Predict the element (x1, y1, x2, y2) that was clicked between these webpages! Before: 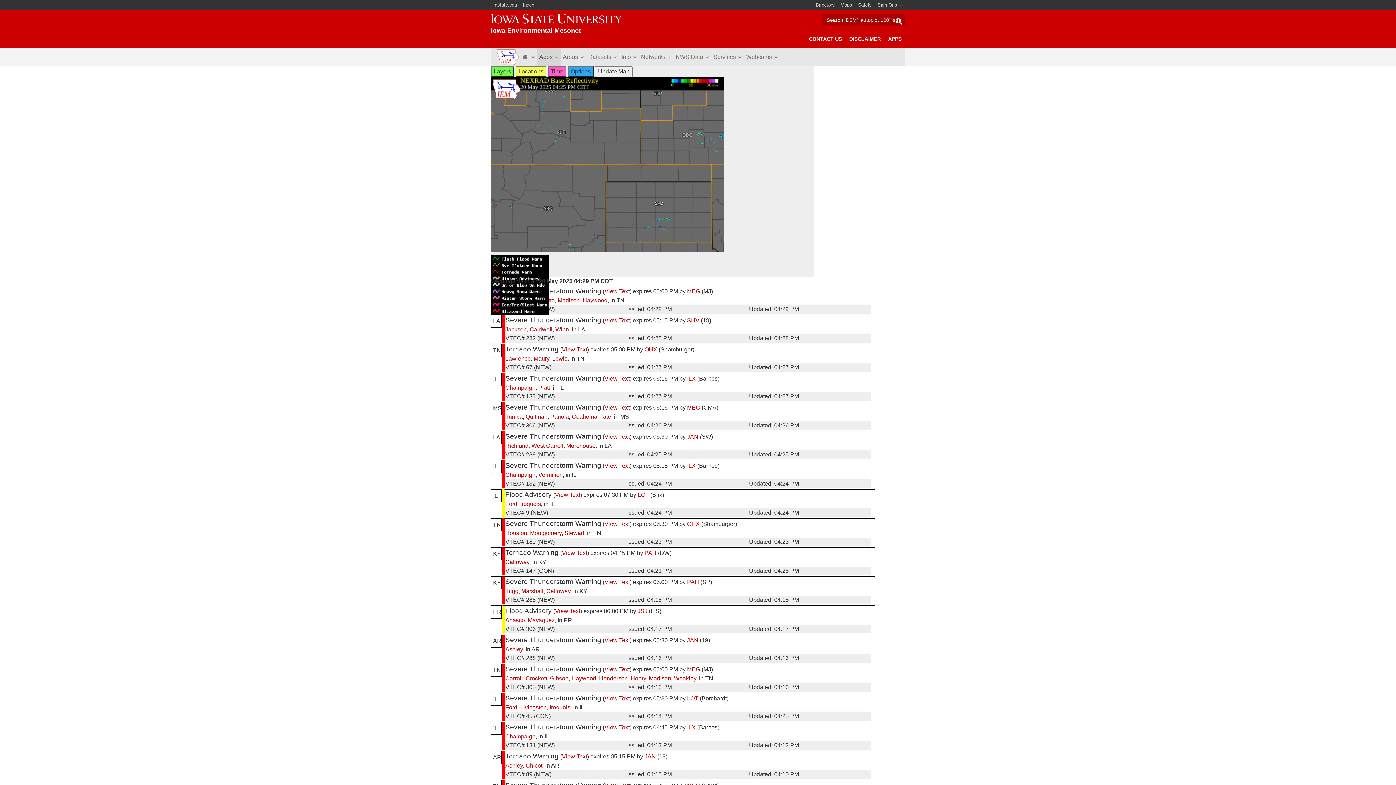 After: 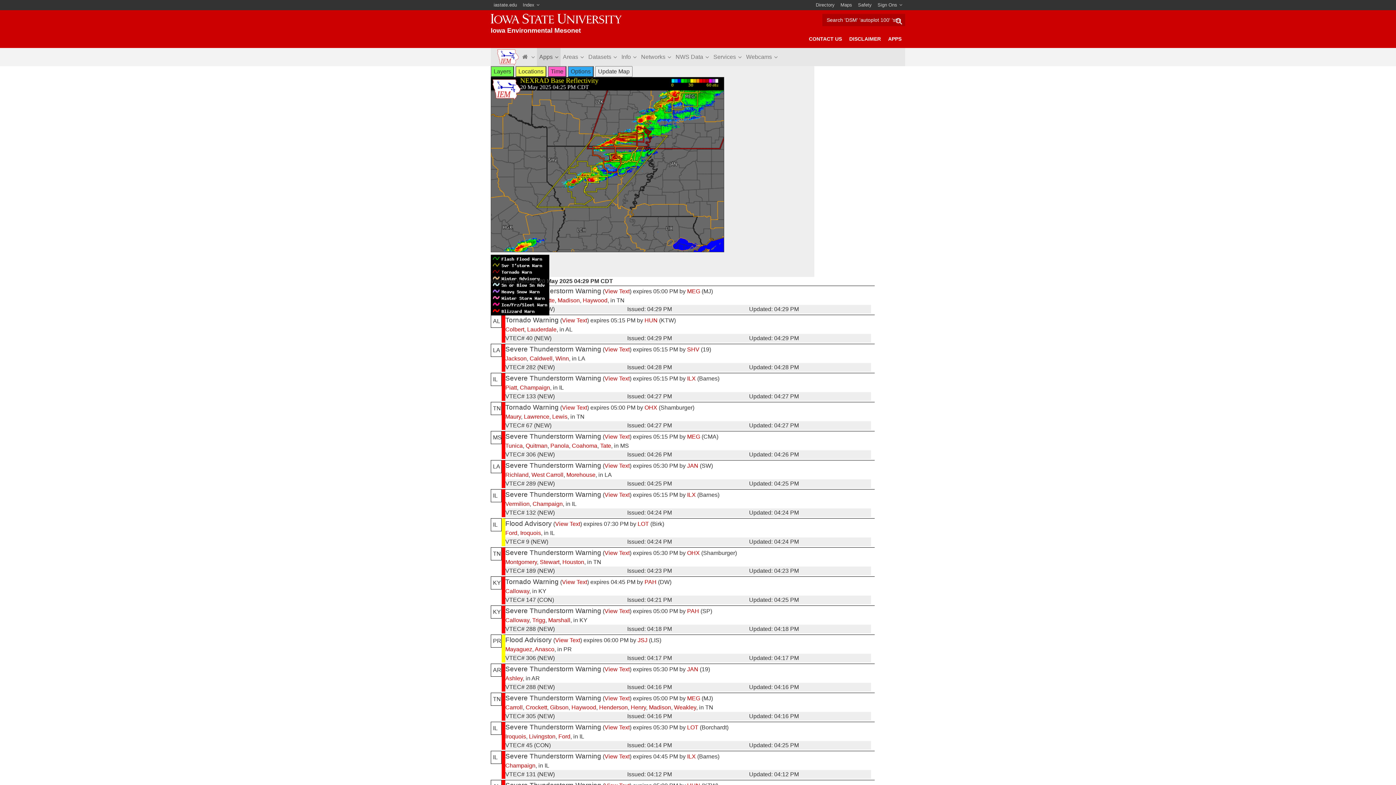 Action: bbox: (505, 326, 526, 332) label: Jackson